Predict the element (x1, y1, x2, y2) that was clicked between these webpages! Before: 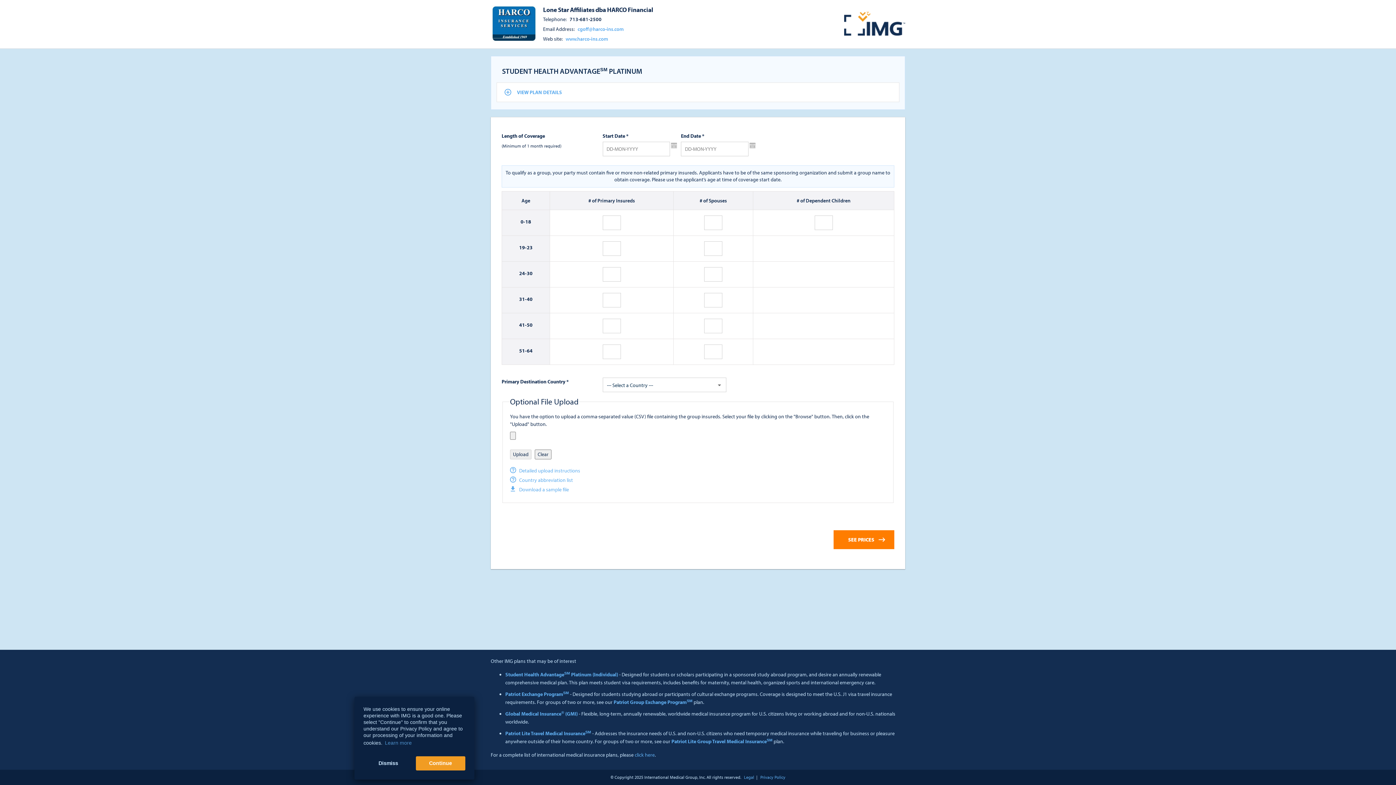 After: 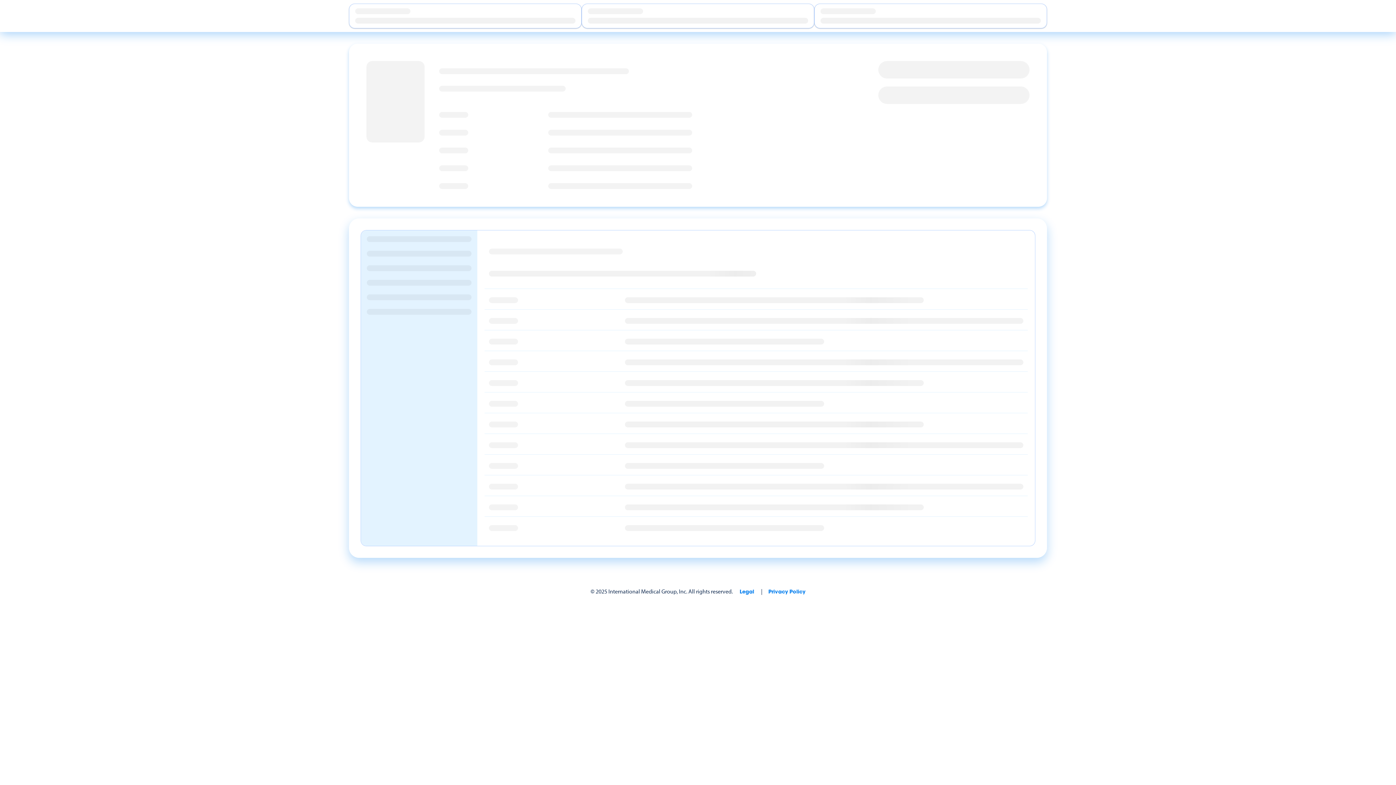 Action: label: Patriot Lite Travel Medical InsuranceSM bbox: (505, 730, 591, 737)